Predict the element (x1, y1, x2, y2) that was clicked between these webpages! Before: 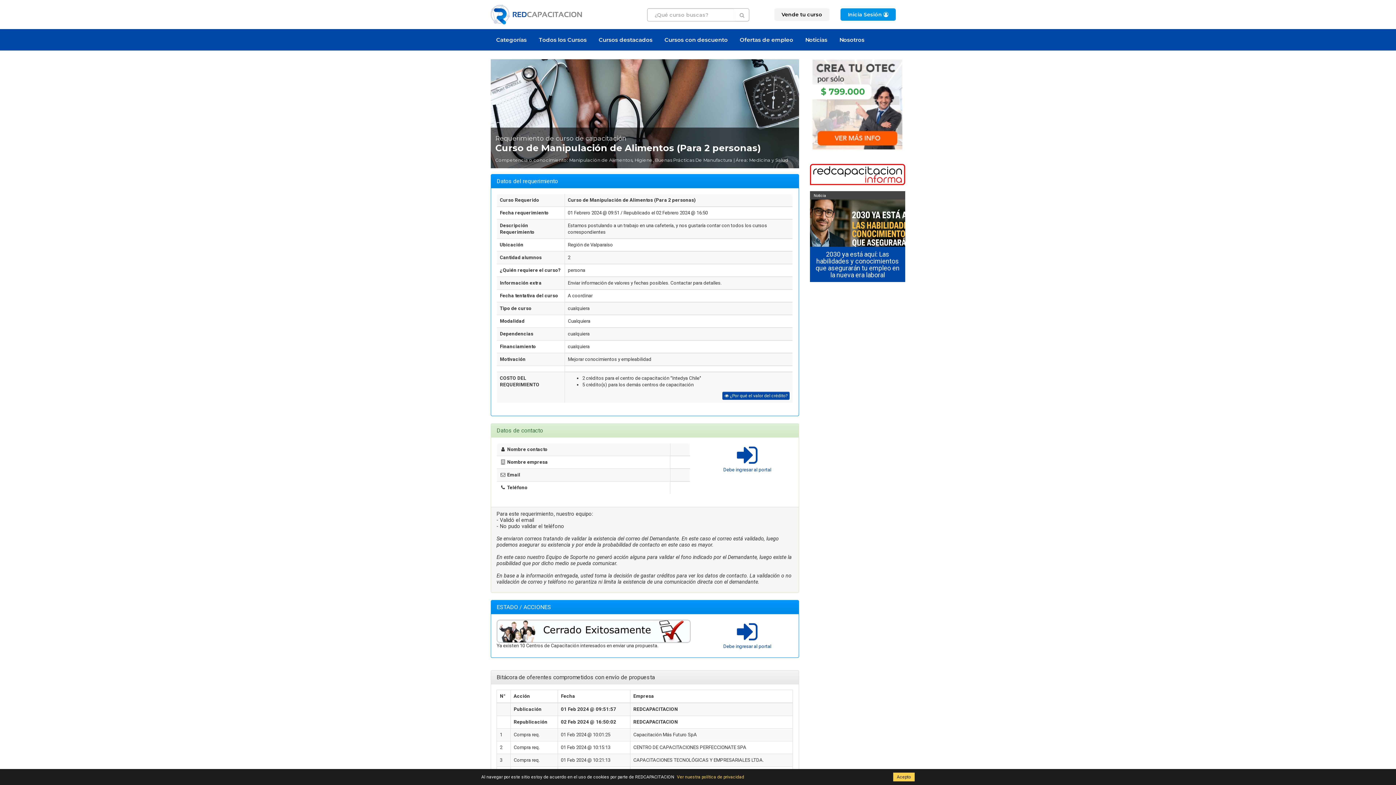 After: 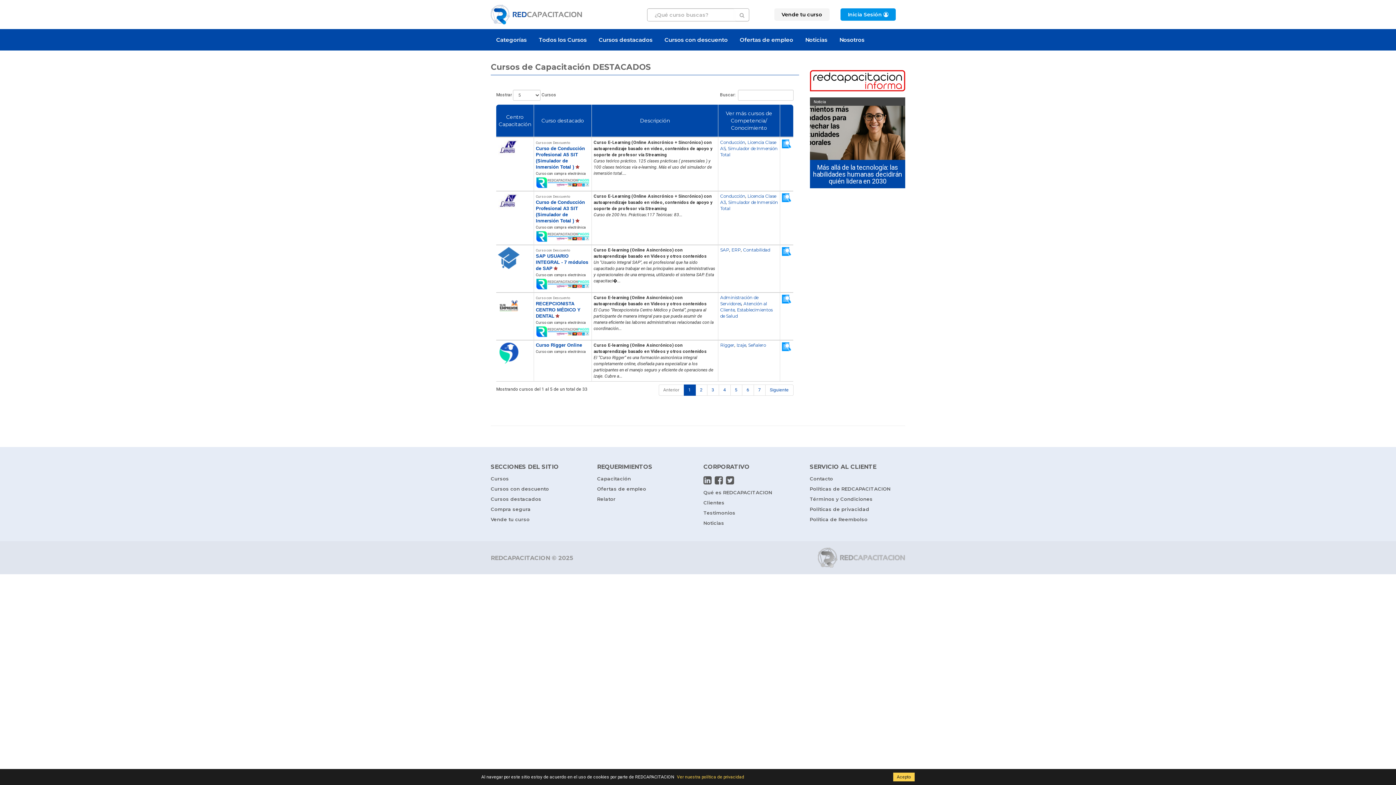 Action: label: Cursos destacados bbox: (593, 29, 658, 50)